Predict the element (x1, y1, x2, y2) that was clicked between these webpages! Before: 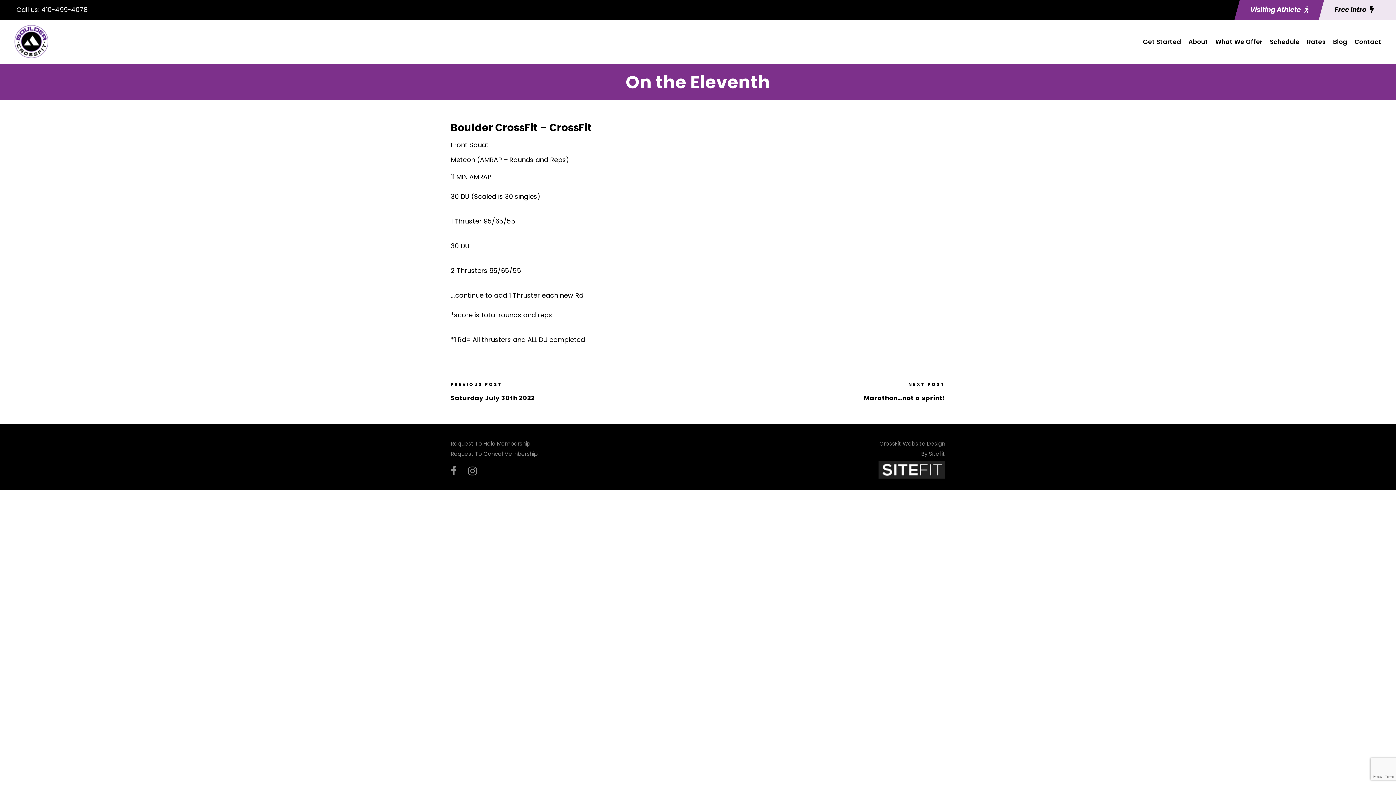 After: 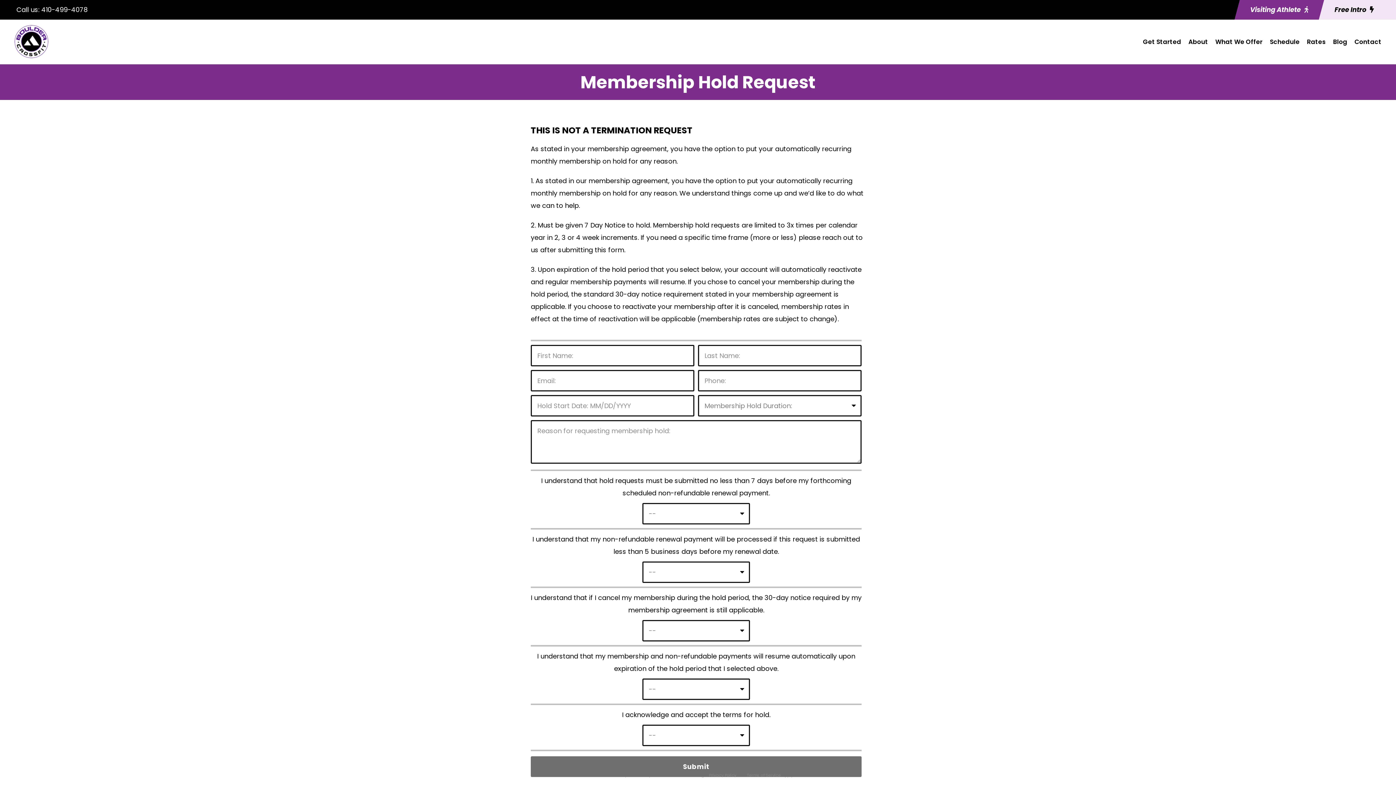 Action: bbox: (450, 440, 530, 447) label: Request To Hold Membership